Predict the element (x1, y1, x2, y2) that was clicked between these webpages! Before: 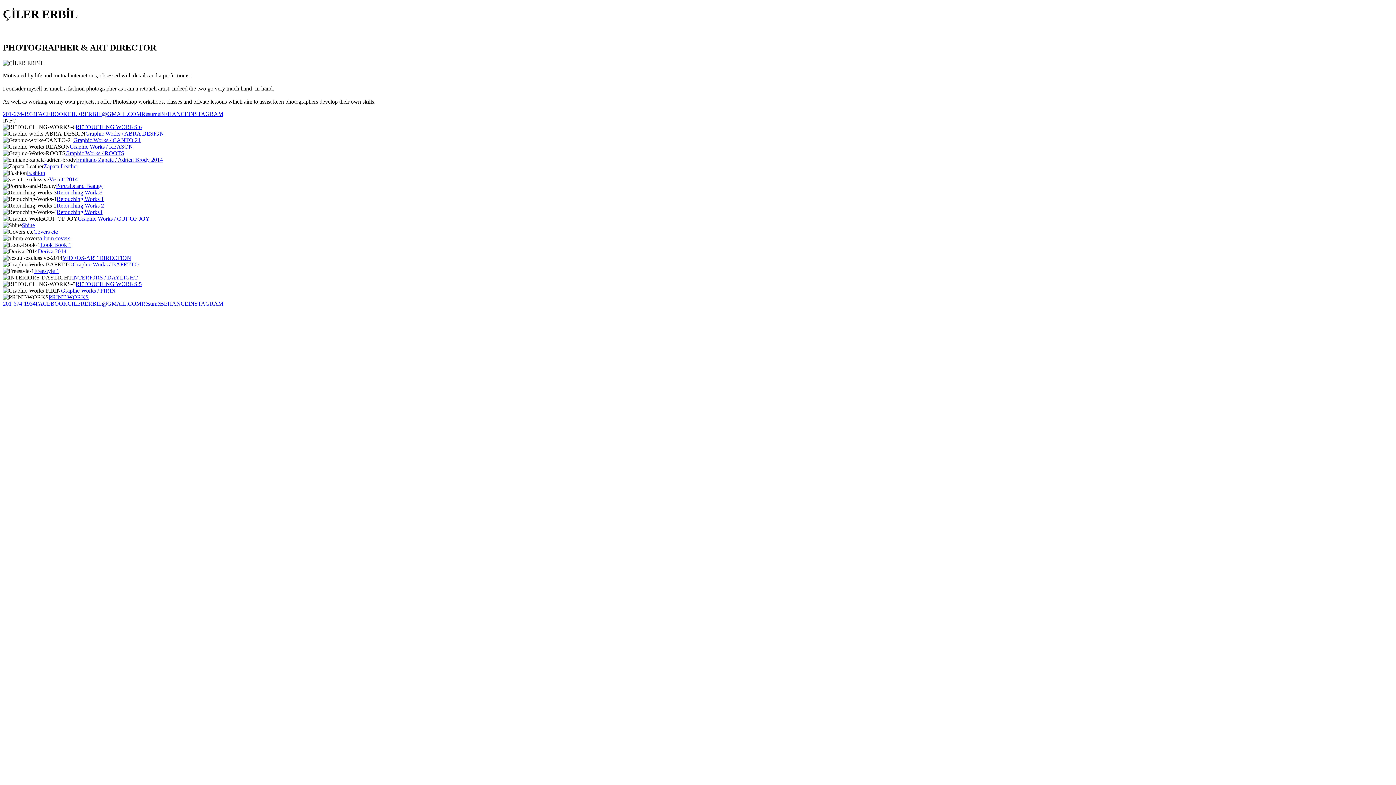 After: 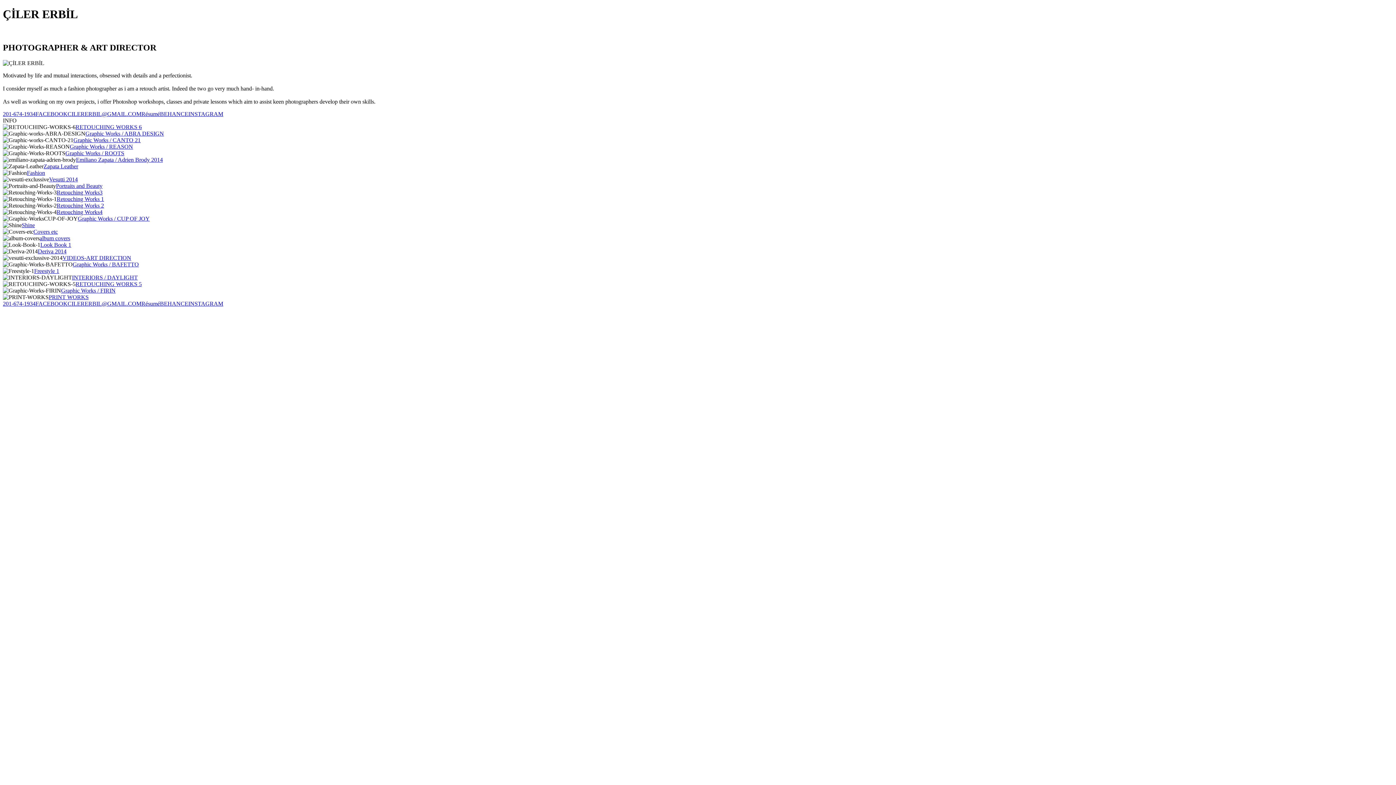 Action: bbox: (141, 110, 160, 116) label: Résumé